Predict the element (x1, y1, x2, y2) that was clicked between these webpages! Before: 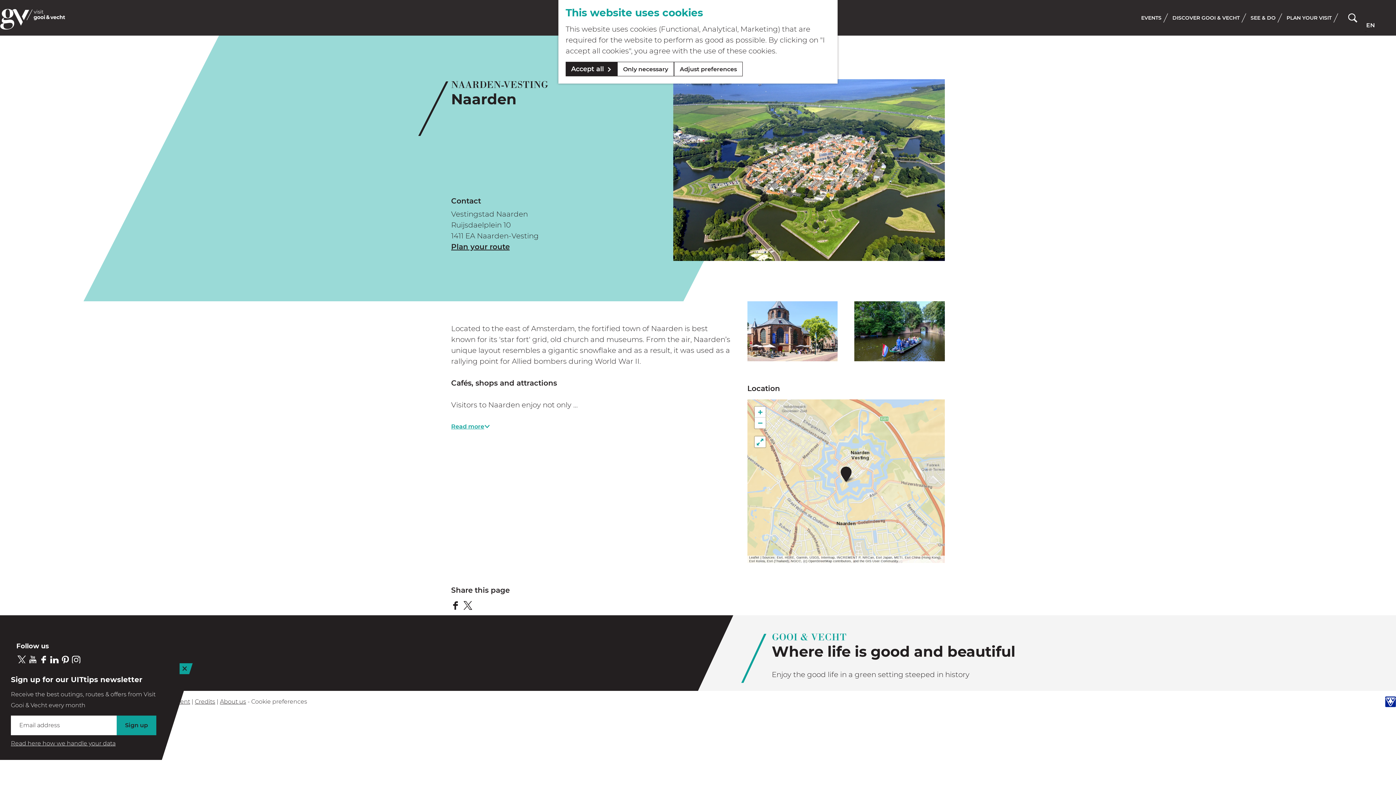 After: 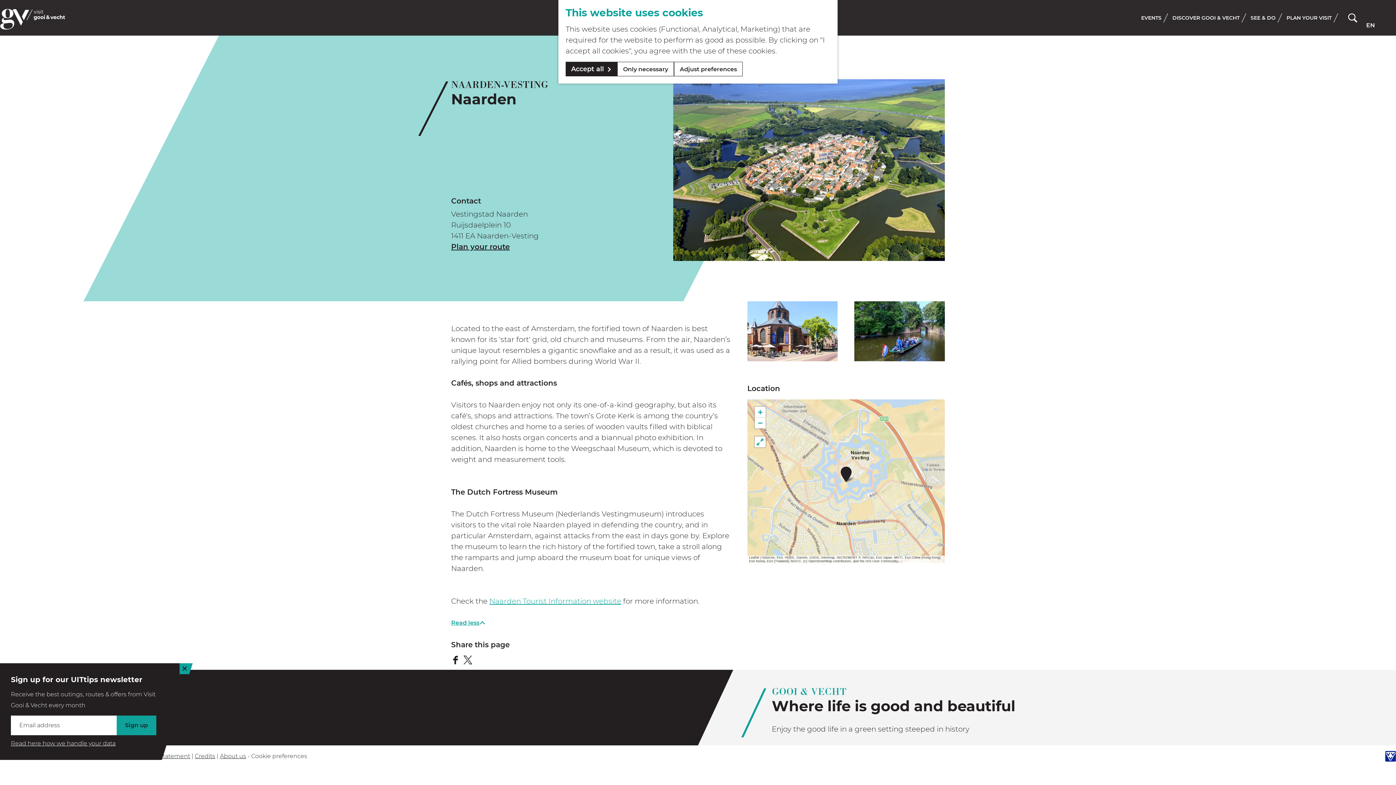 Action: bbox: (451, 421, 490, 432) label: Read more